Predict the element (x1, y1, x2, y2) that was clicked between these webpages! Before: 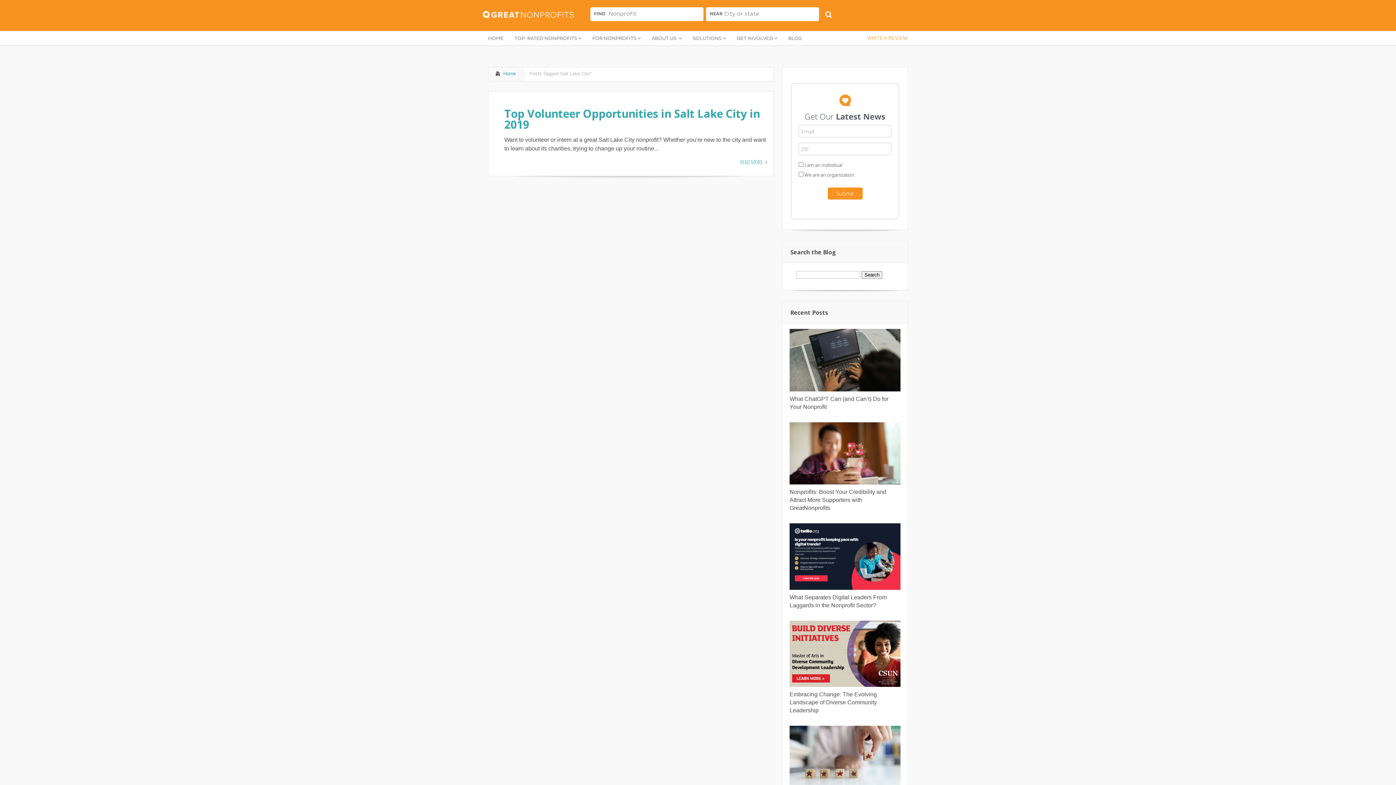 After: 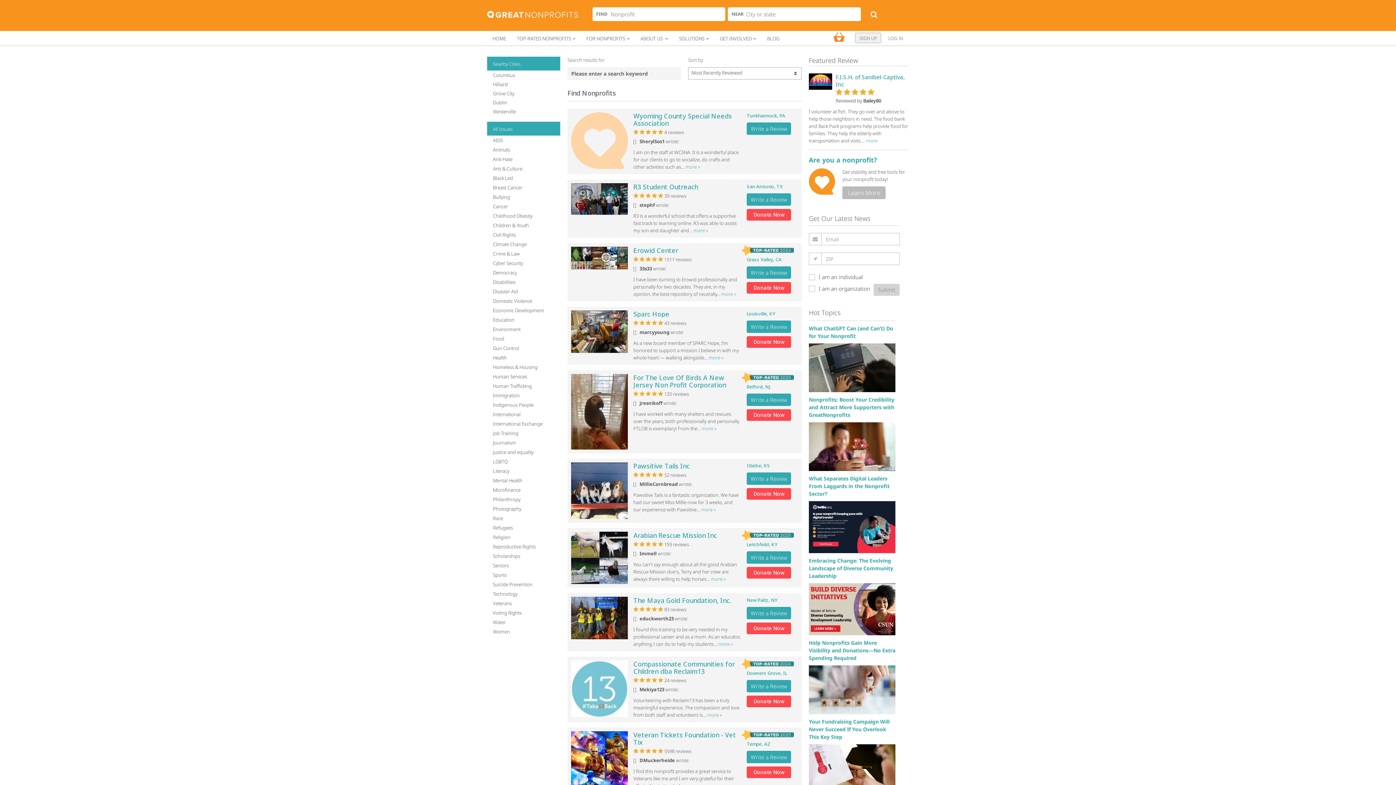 Action: label: Search bbox: (825, 7, 839, 21)